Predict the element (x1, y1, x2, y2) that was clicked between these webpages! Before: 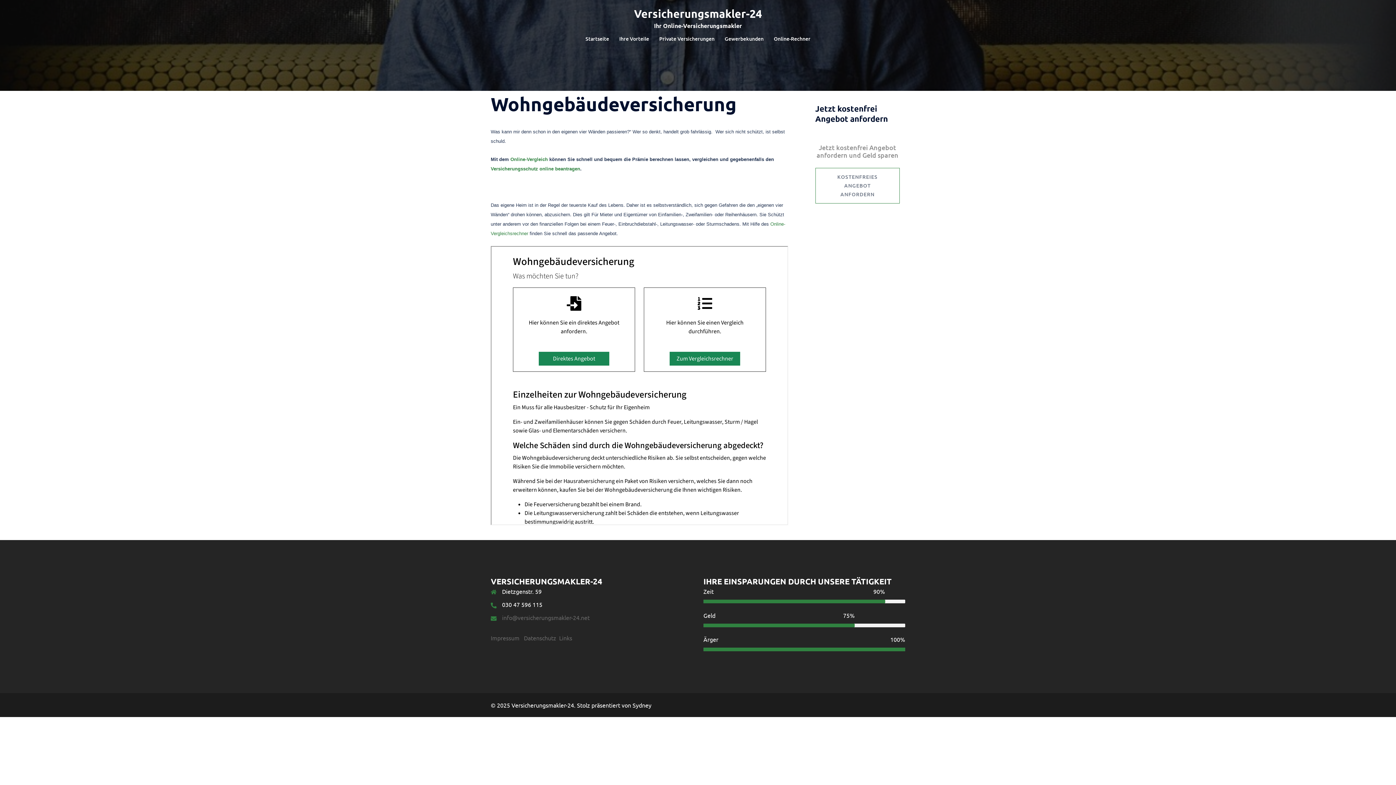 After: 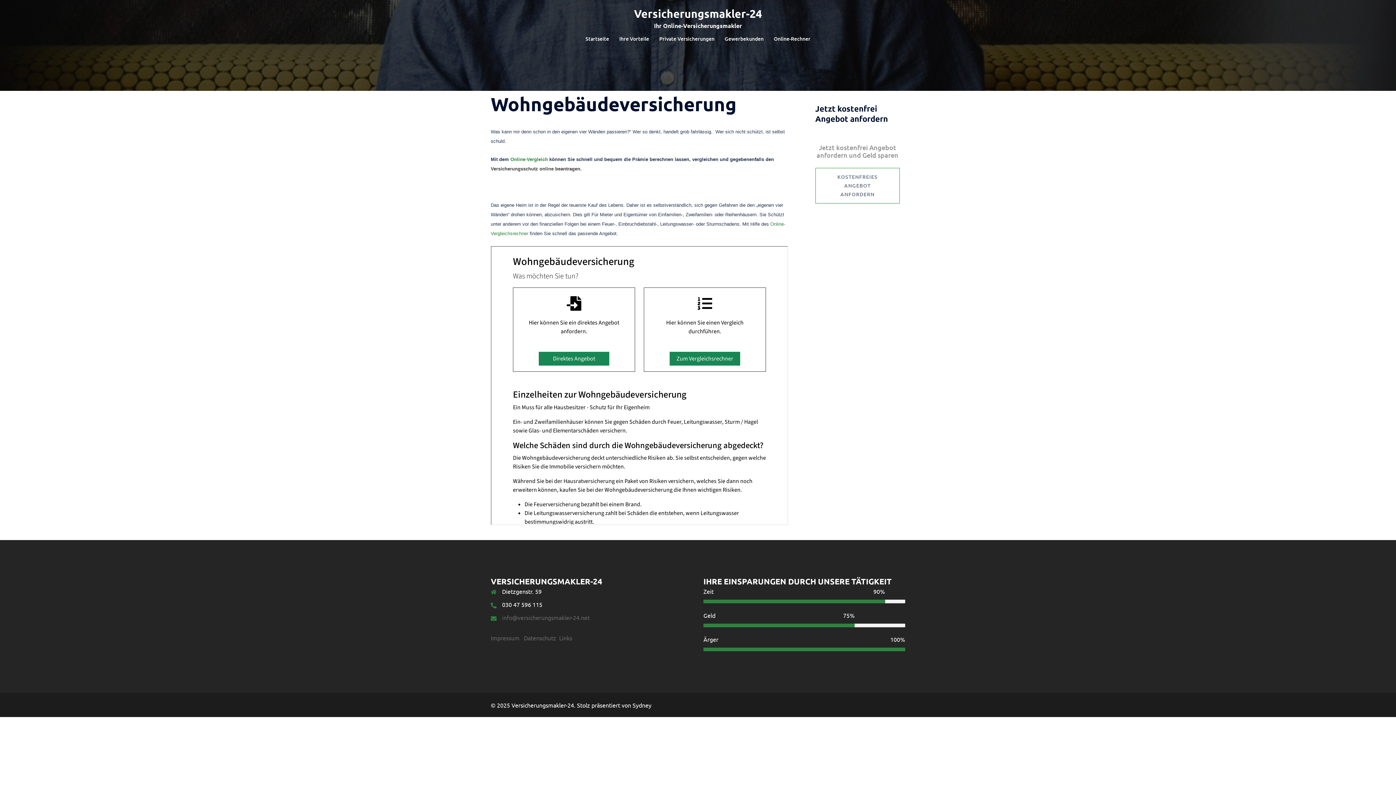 Action: label: Versicherungsschutz online beantragen bbox: (490, 166, 580, 171)